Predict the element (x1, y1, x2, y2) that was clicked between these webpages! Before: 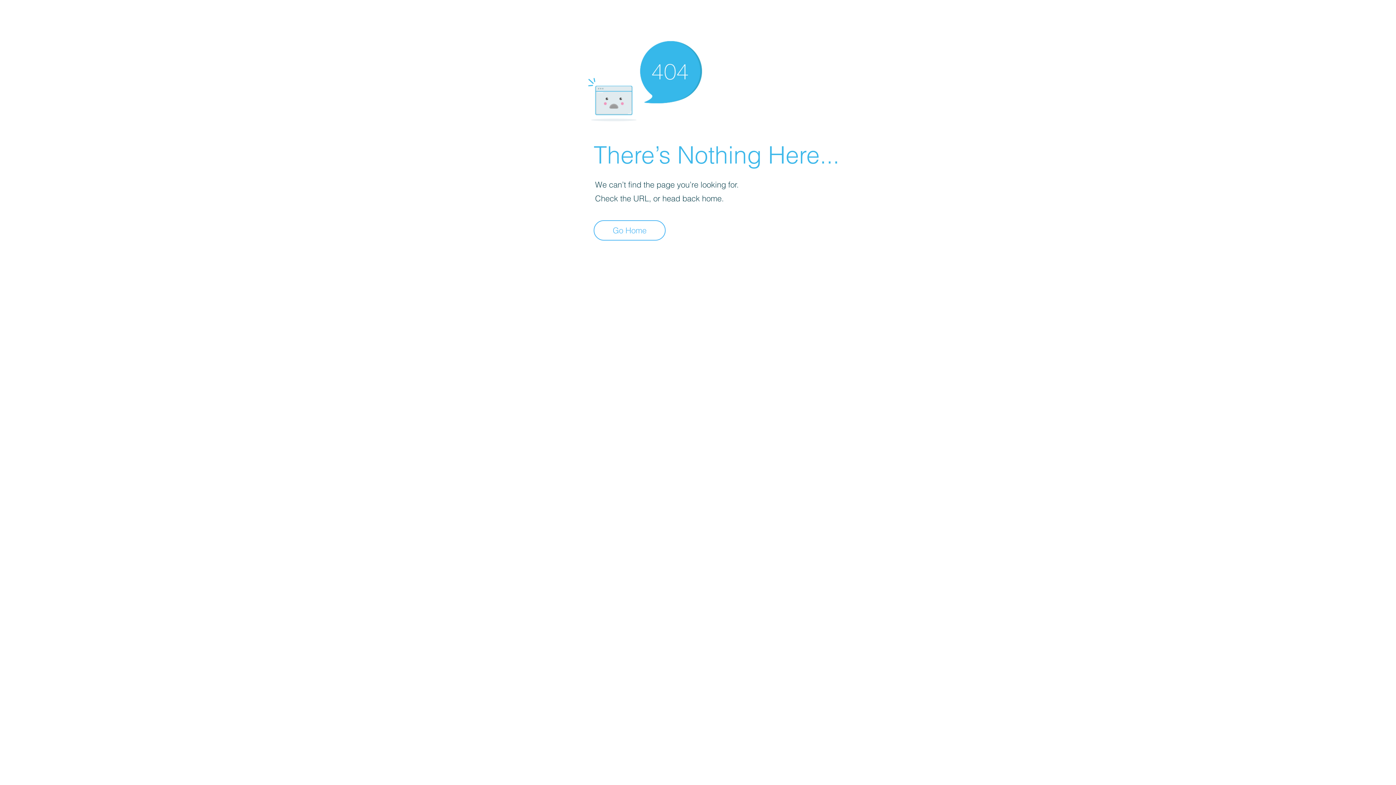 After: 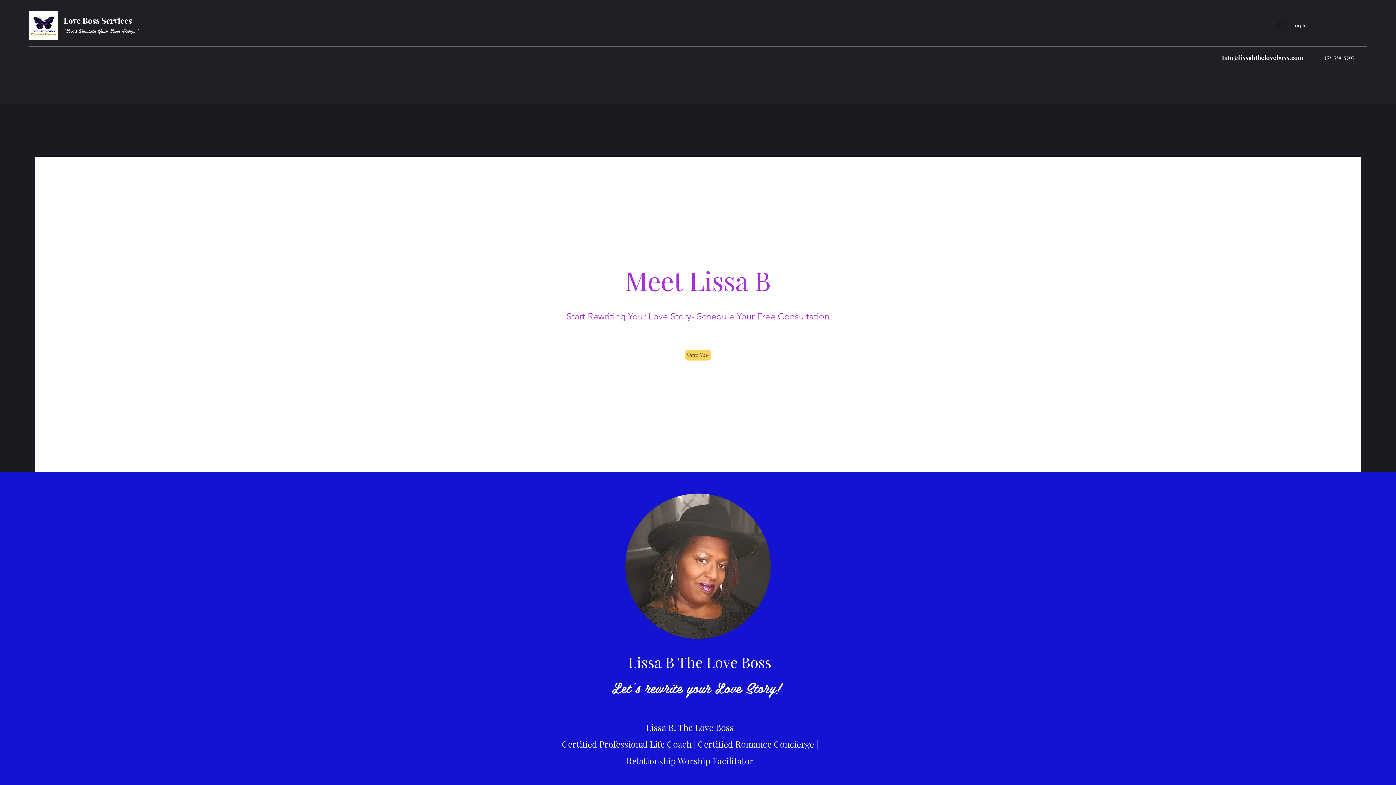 Action: bbox: (593, 220, 665, 240) label: Go Home